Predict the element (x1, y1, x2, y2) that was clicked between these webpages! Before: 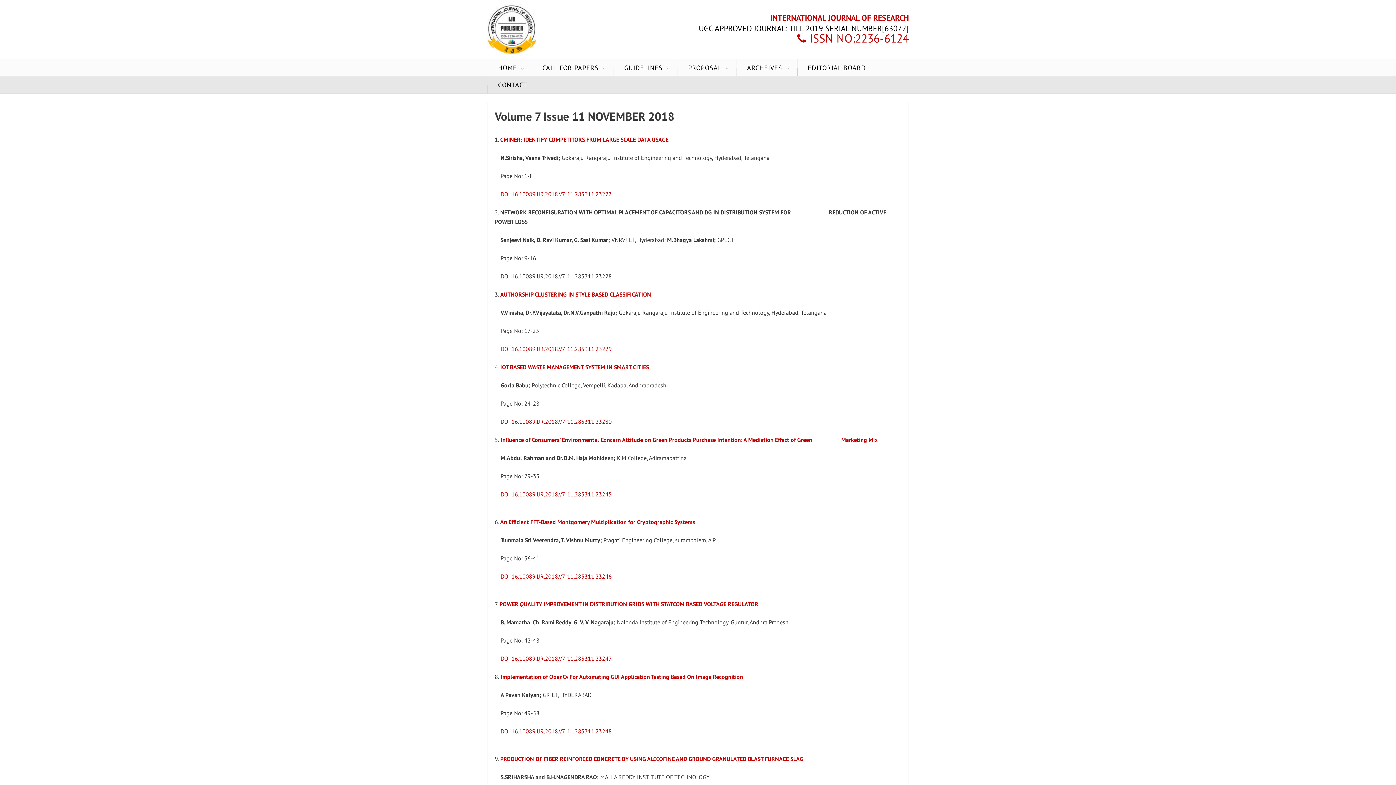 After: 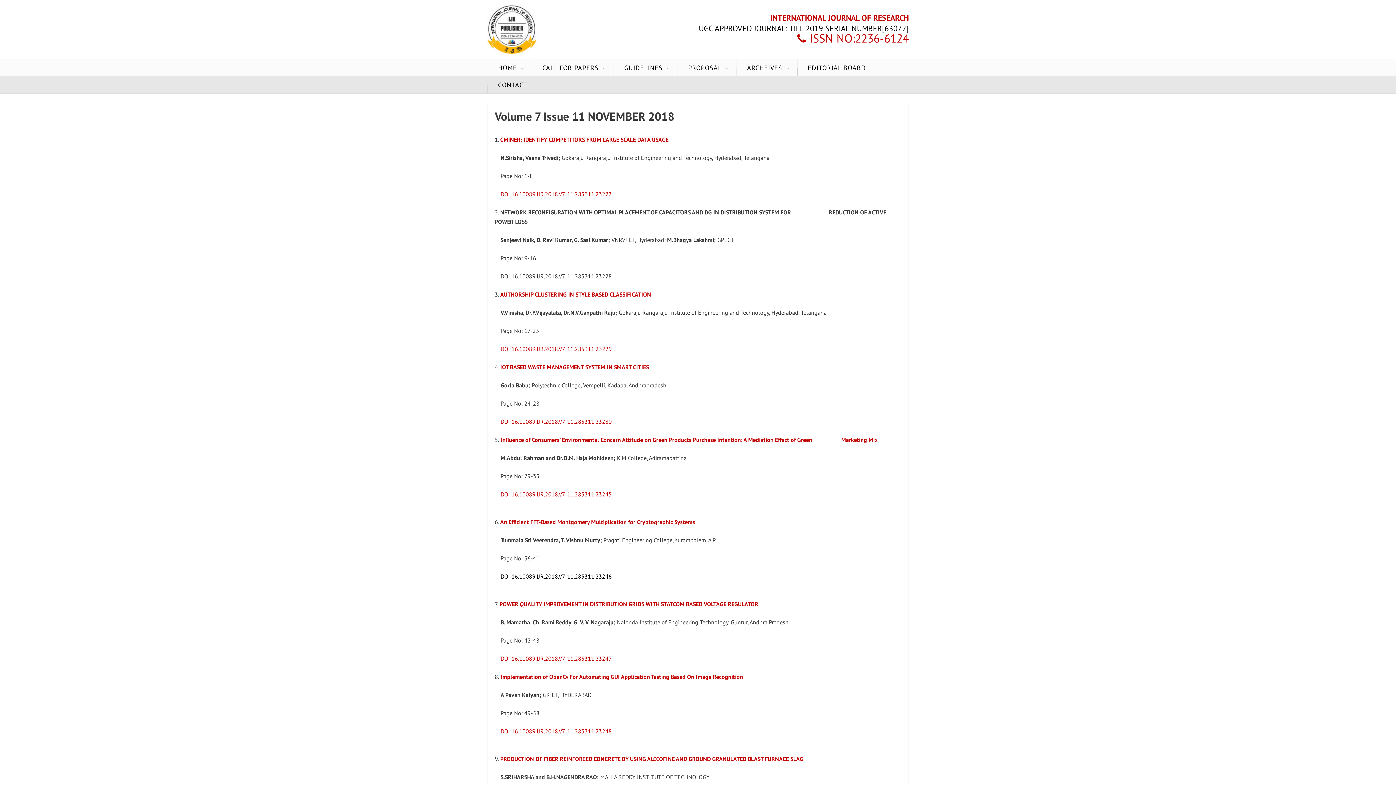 Action: bbox: (500, 573, 612, 580) label: DOI:16.10089.IJR.2018.V7I11.285311.23246